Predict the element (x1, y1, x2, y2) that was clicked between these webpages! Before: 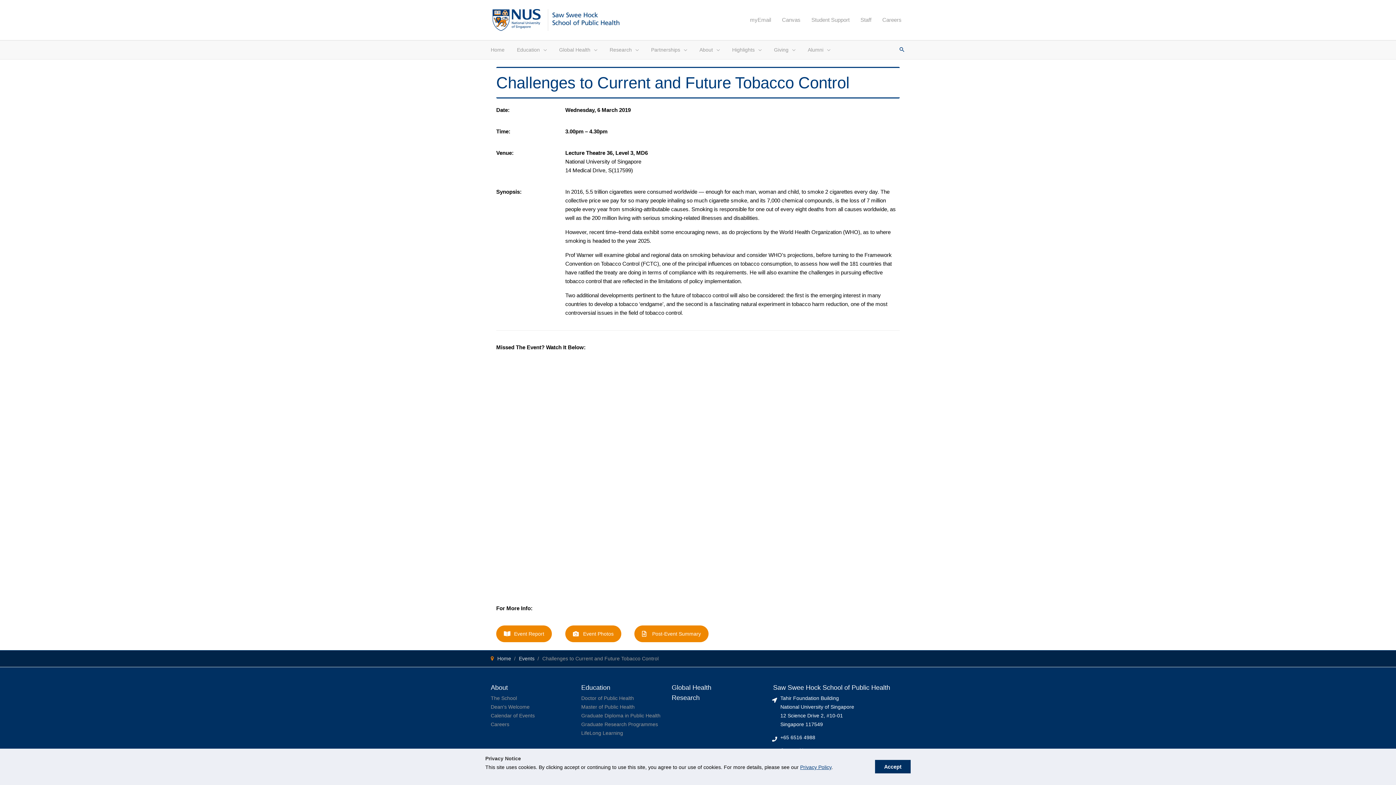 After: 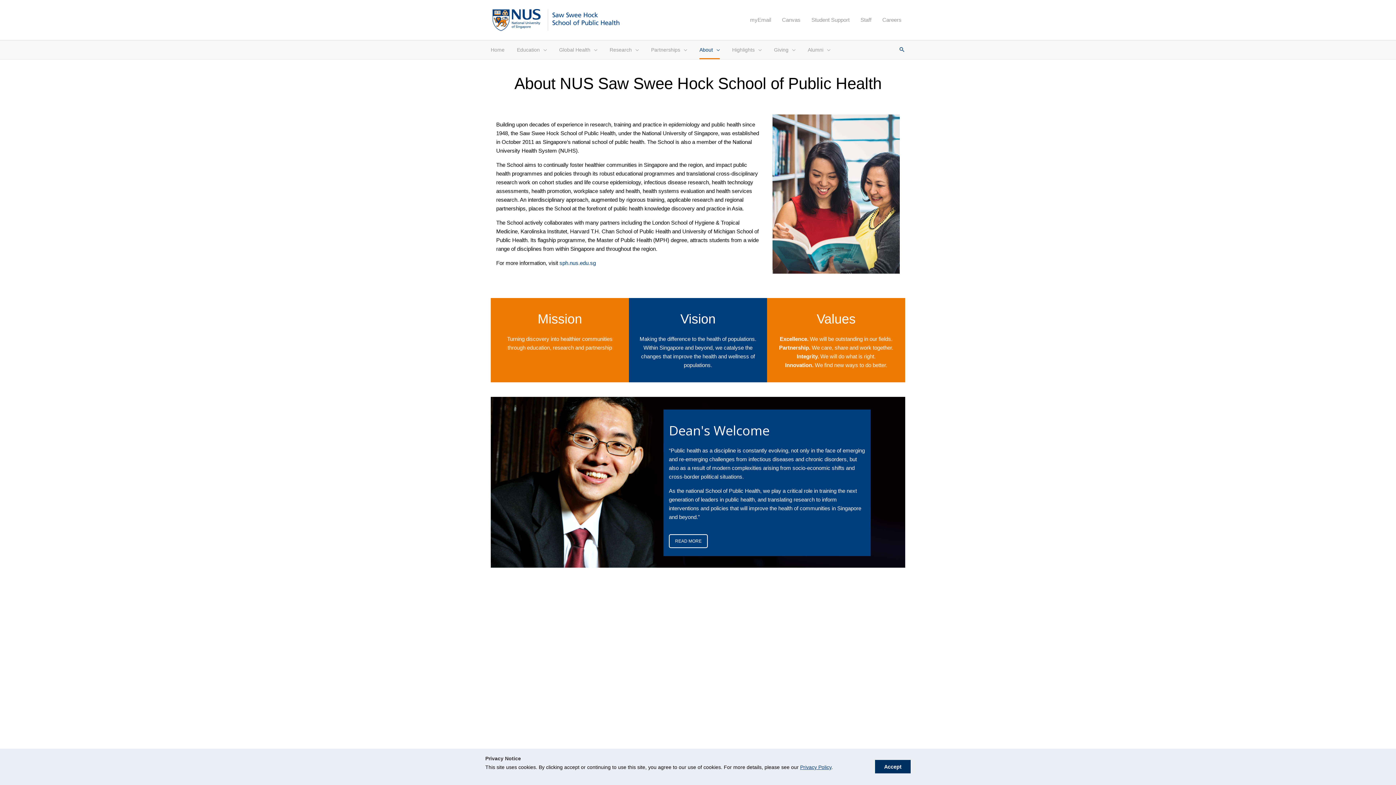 Action: bbox: (490, 695, 517, 701) label: The School